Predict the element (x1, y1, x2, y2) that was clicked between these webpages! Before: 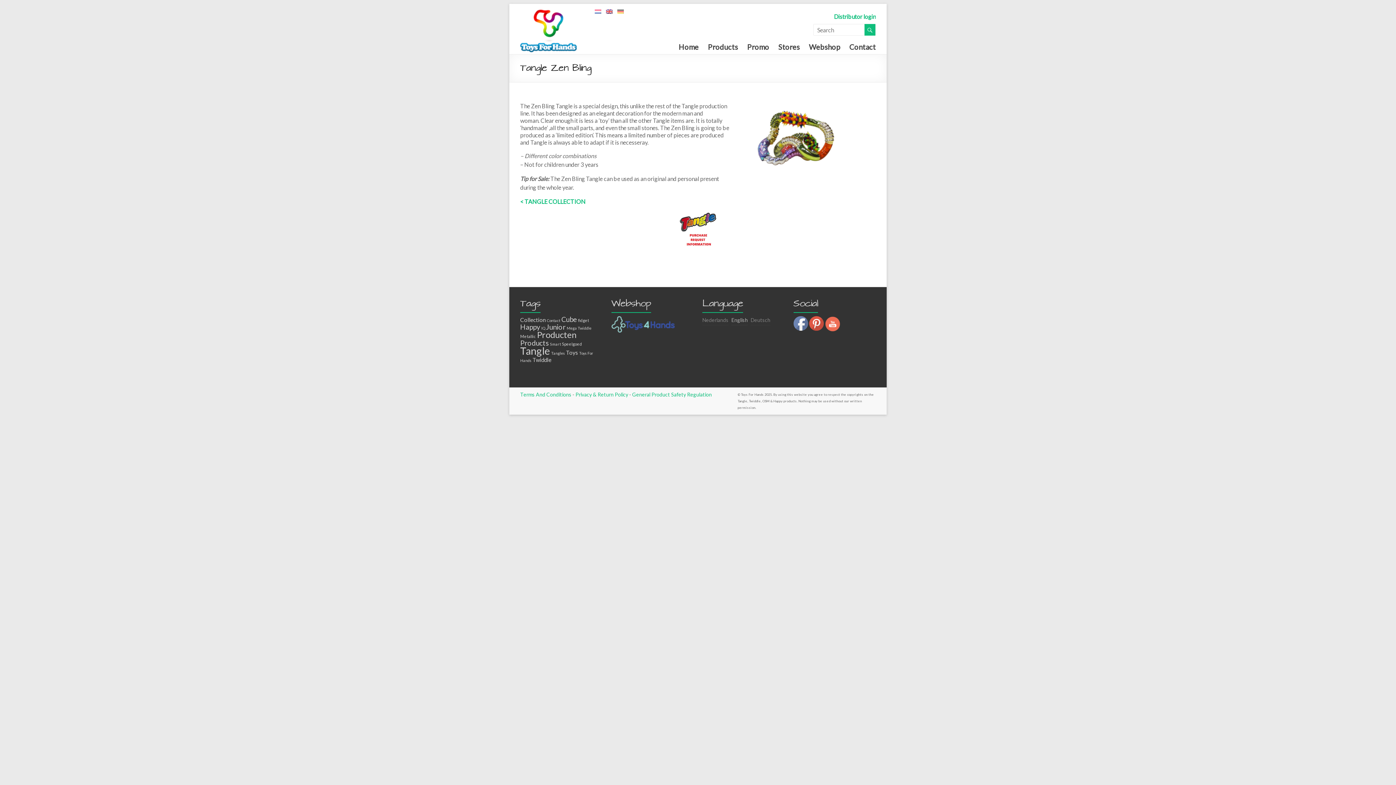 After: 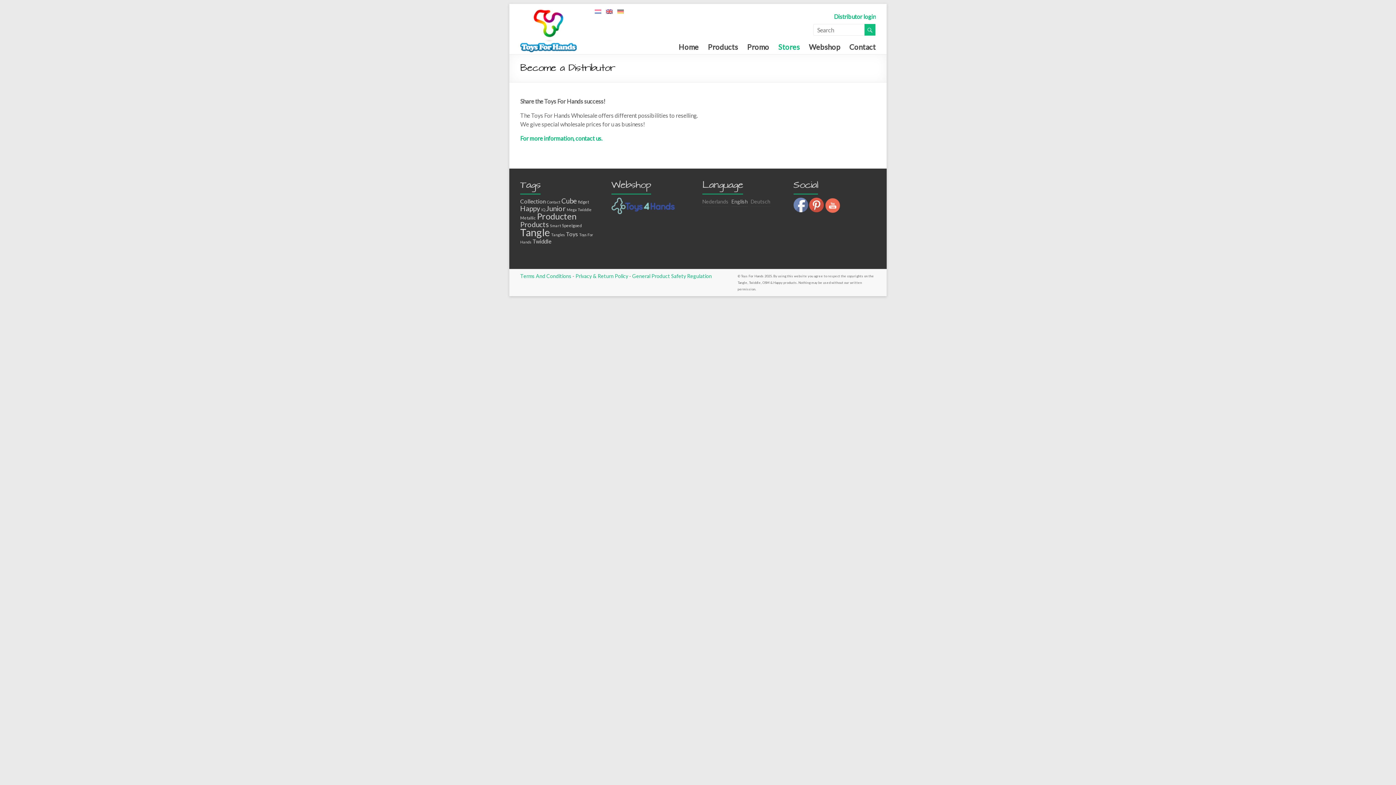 Action: bbox: (520, 211, 876, 247)